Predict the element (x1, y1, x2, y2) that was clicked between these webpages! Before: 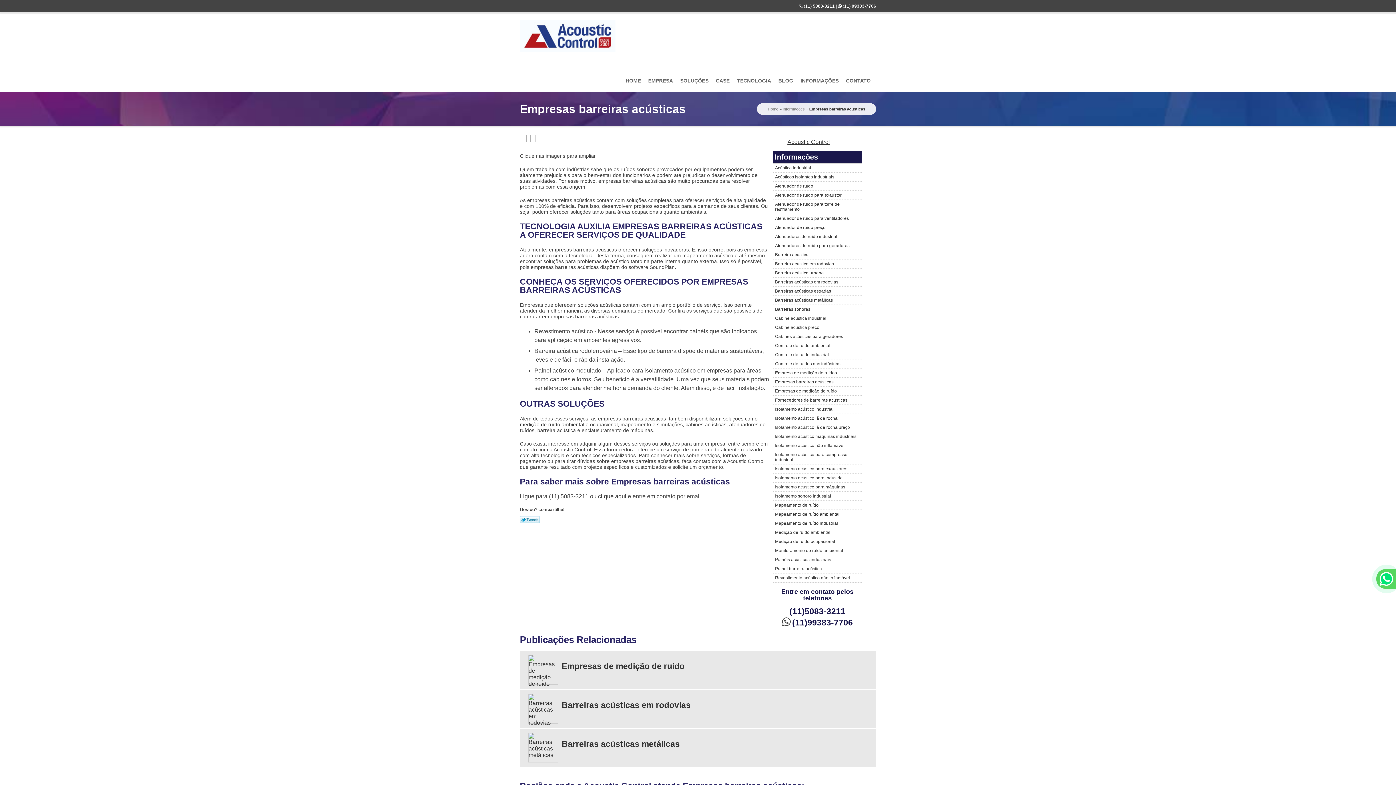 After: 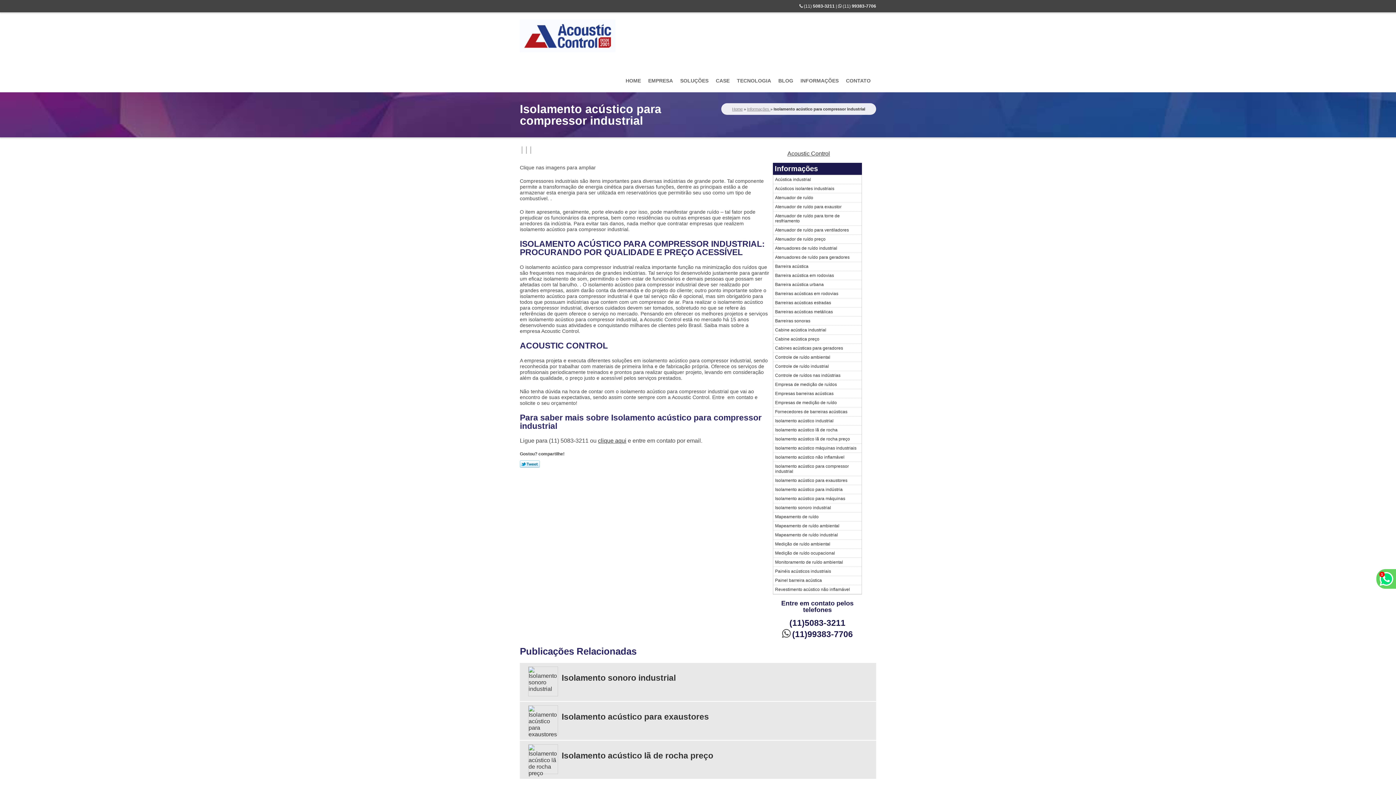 Action: bbox: (773, 450, 861, 464) label: Isolamento acústico para compressor industrial